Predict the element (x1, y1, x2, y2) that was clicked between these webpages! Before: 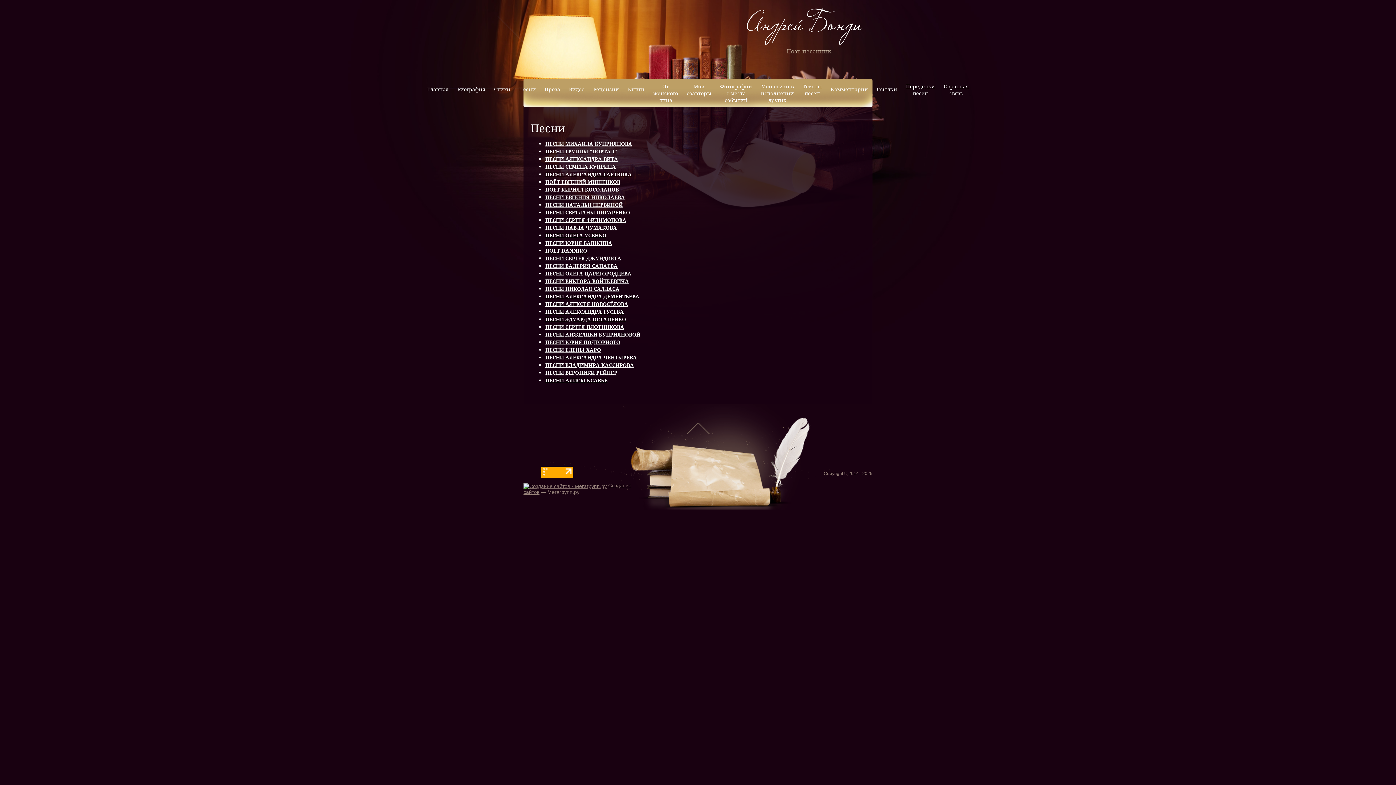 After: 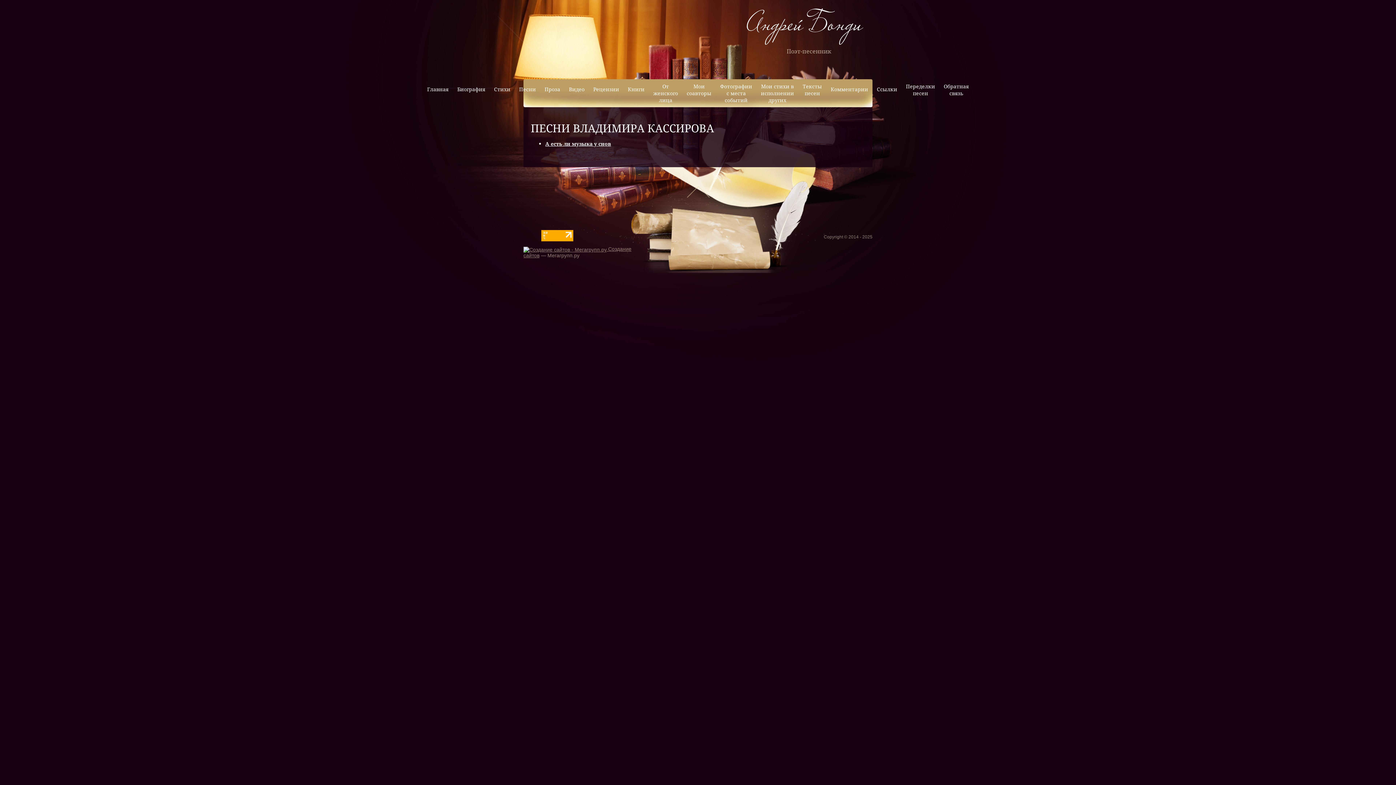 Action: label: ПЕСНИ ВЛАДИМИРА КАССИРОВА bbox: (545, 361, 634, 368)